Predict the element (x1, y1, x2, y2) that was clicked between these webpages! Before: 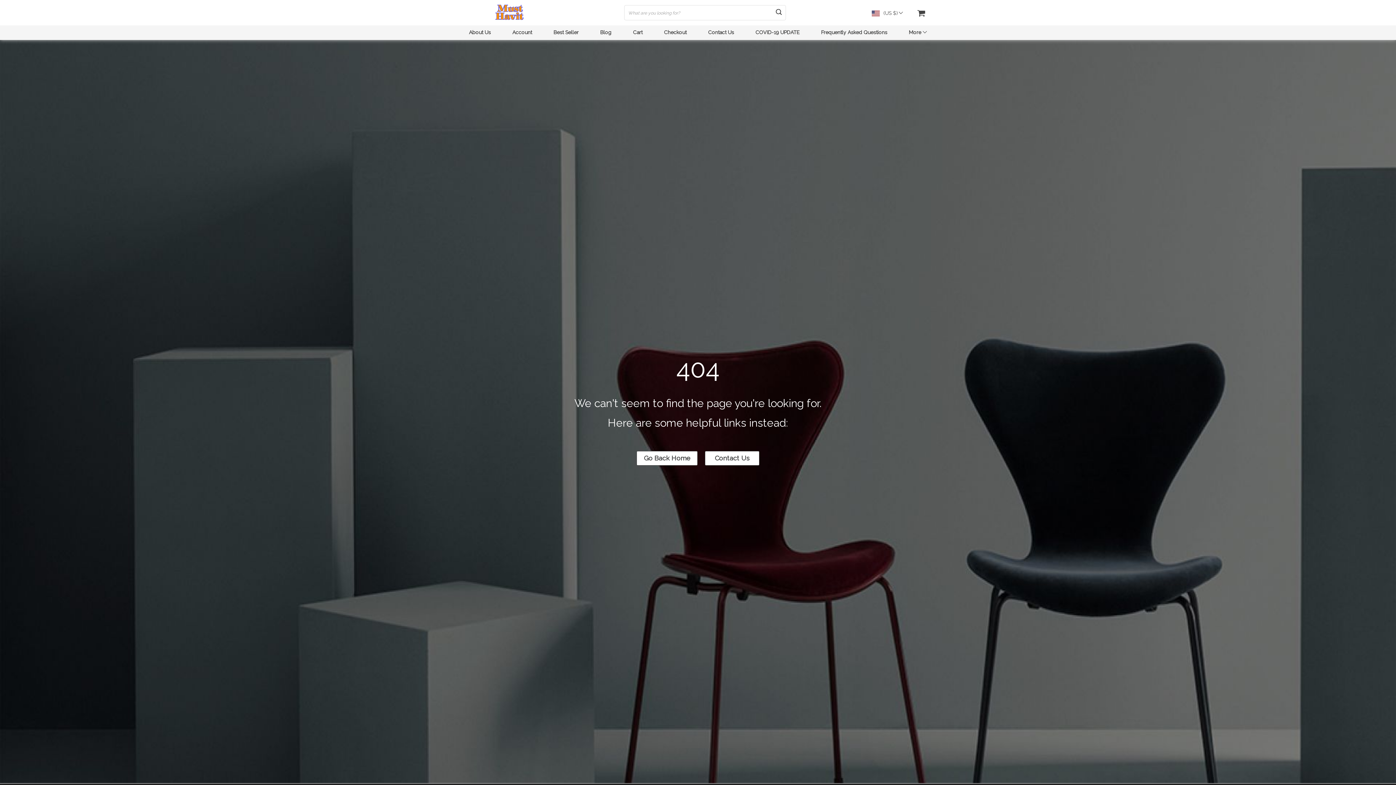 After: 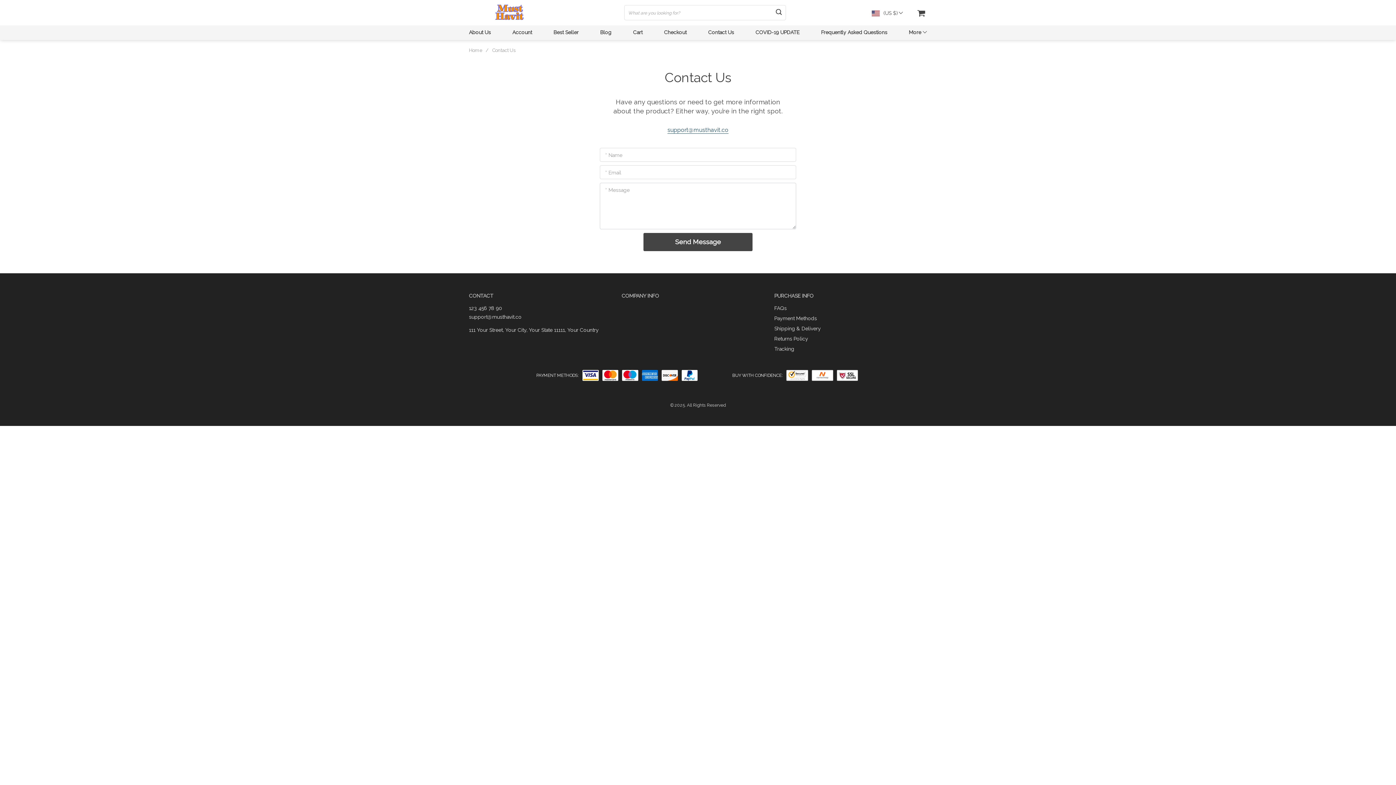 Action: bbox: (708, 29, 734, 36) label: Contact Us